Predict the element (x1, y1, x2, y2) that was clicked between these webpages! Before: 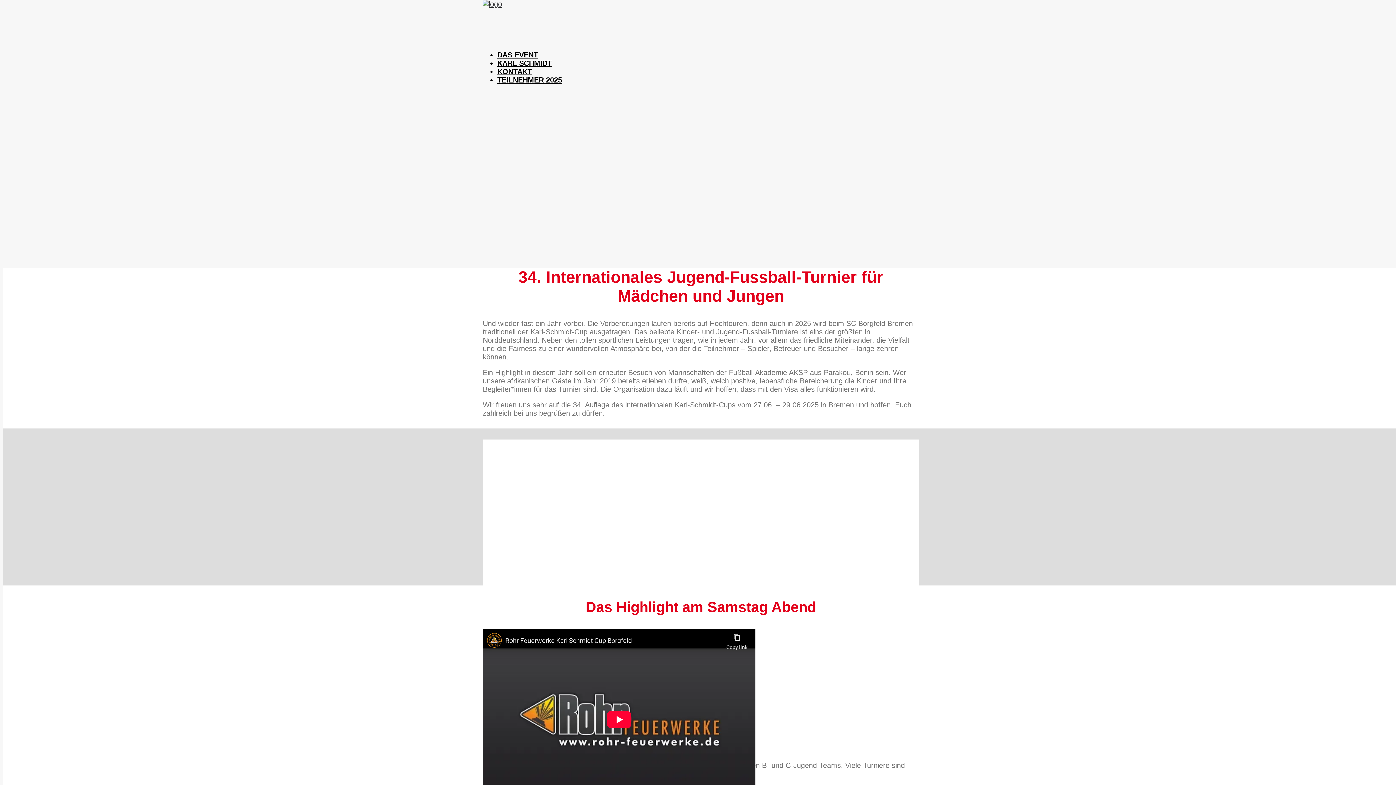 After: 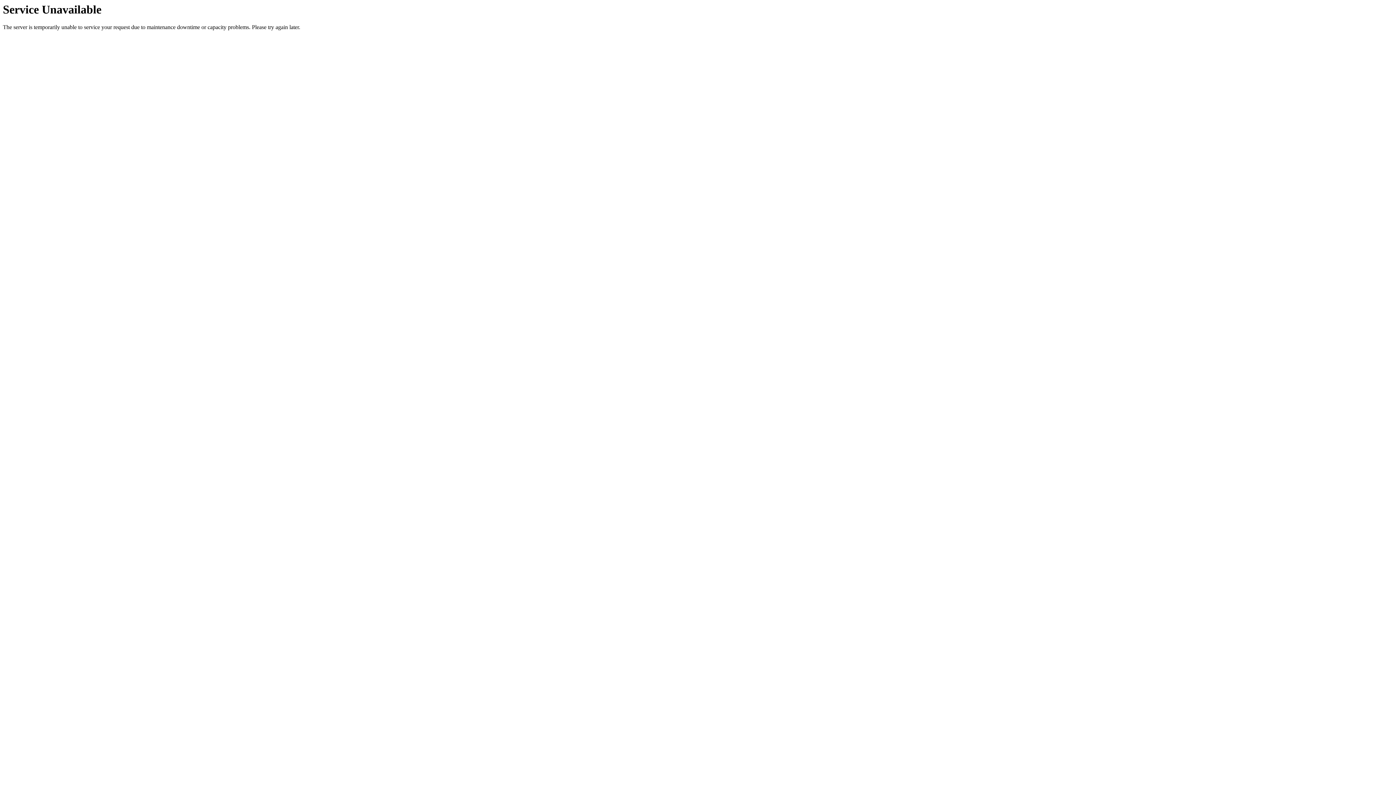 Action: bbox: (497, 59, 552, 67) label: KARL SCHMIDT